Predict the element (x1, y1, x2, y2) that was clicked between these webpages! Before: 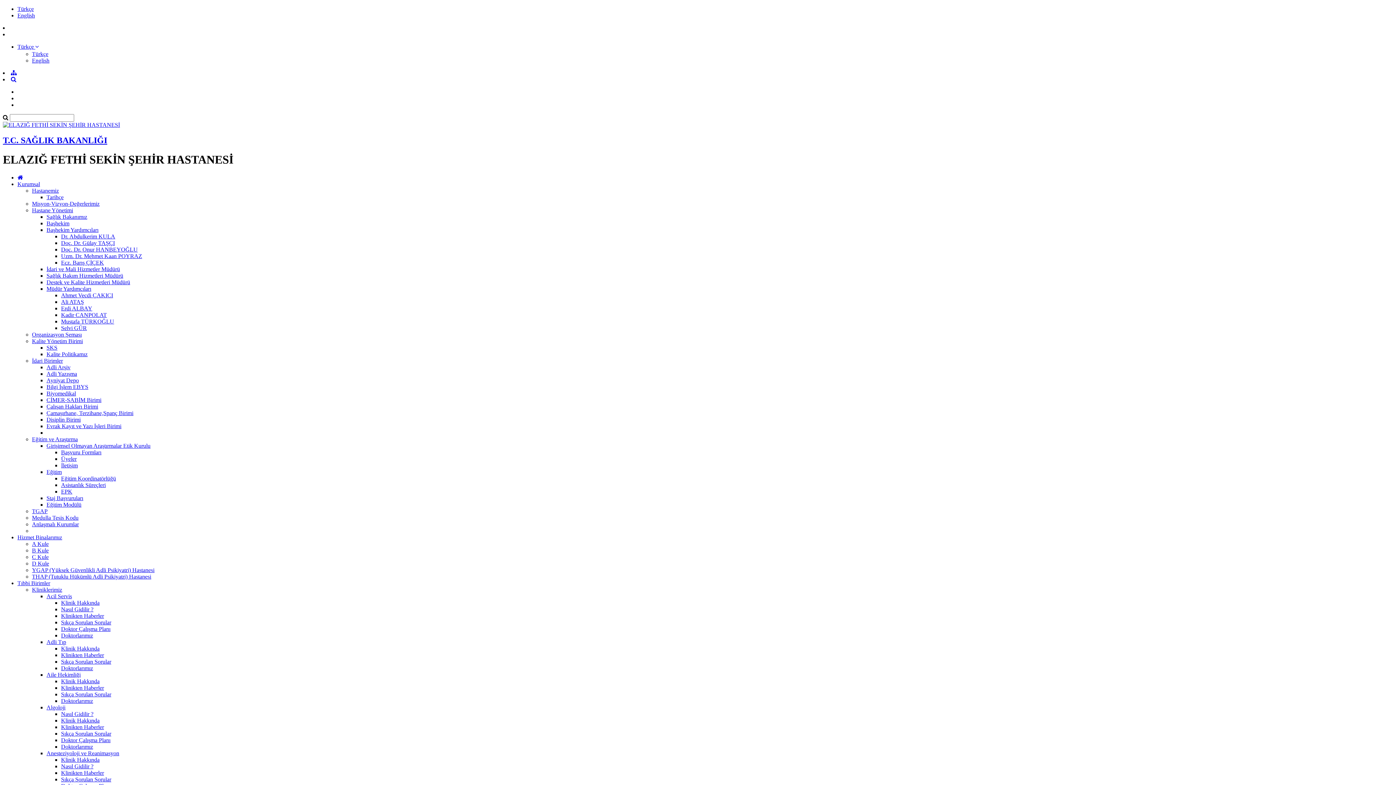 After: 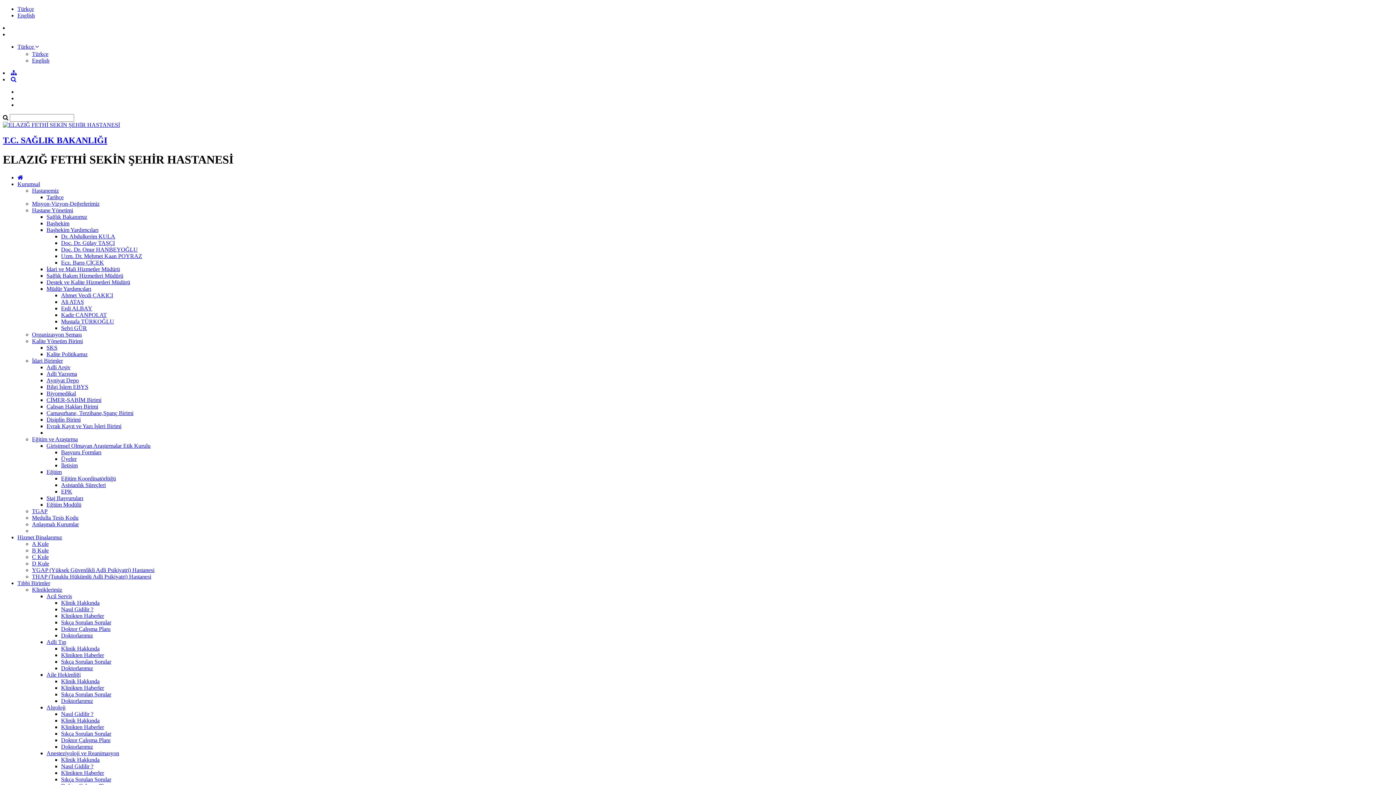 Action: label: Sıkça Sorulan Sorular bbox: (61, 730, 111, 737)